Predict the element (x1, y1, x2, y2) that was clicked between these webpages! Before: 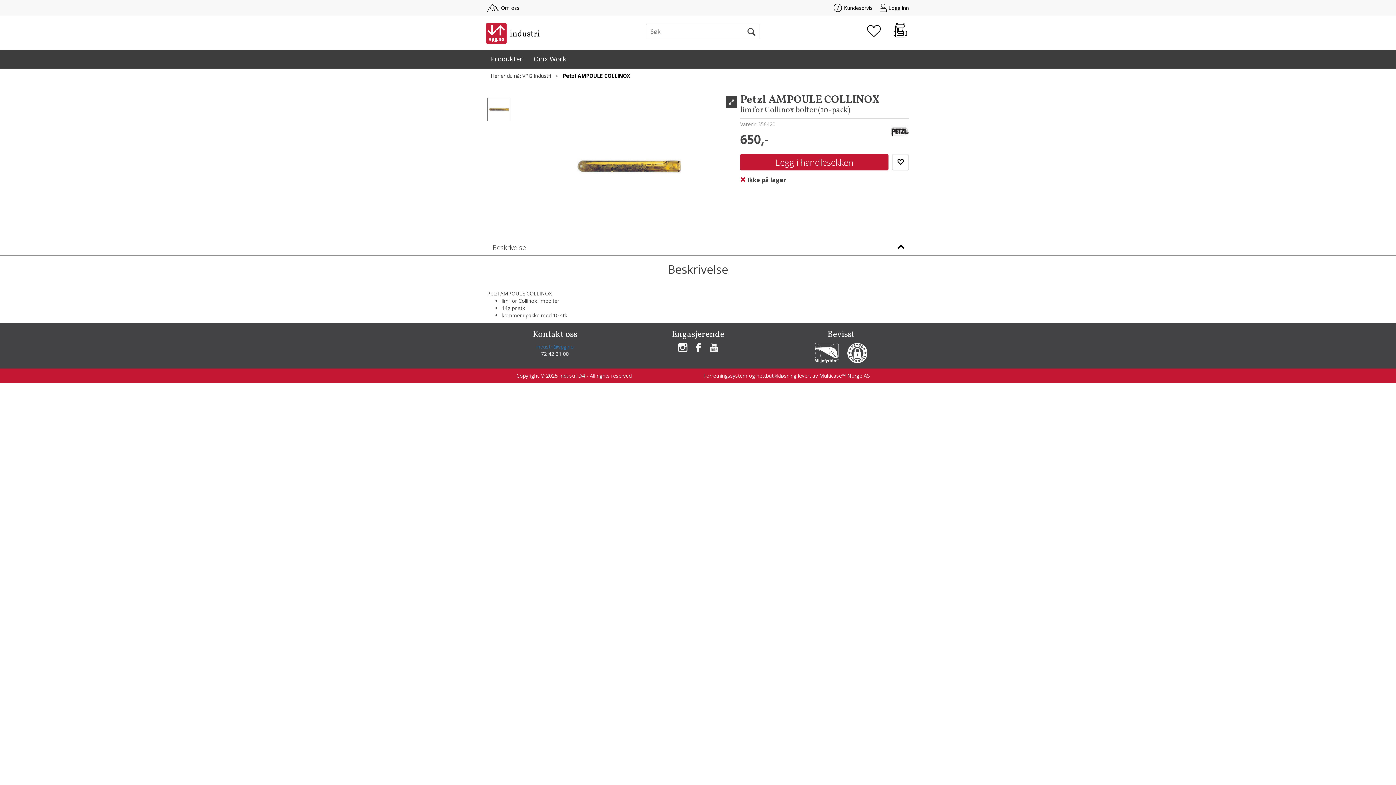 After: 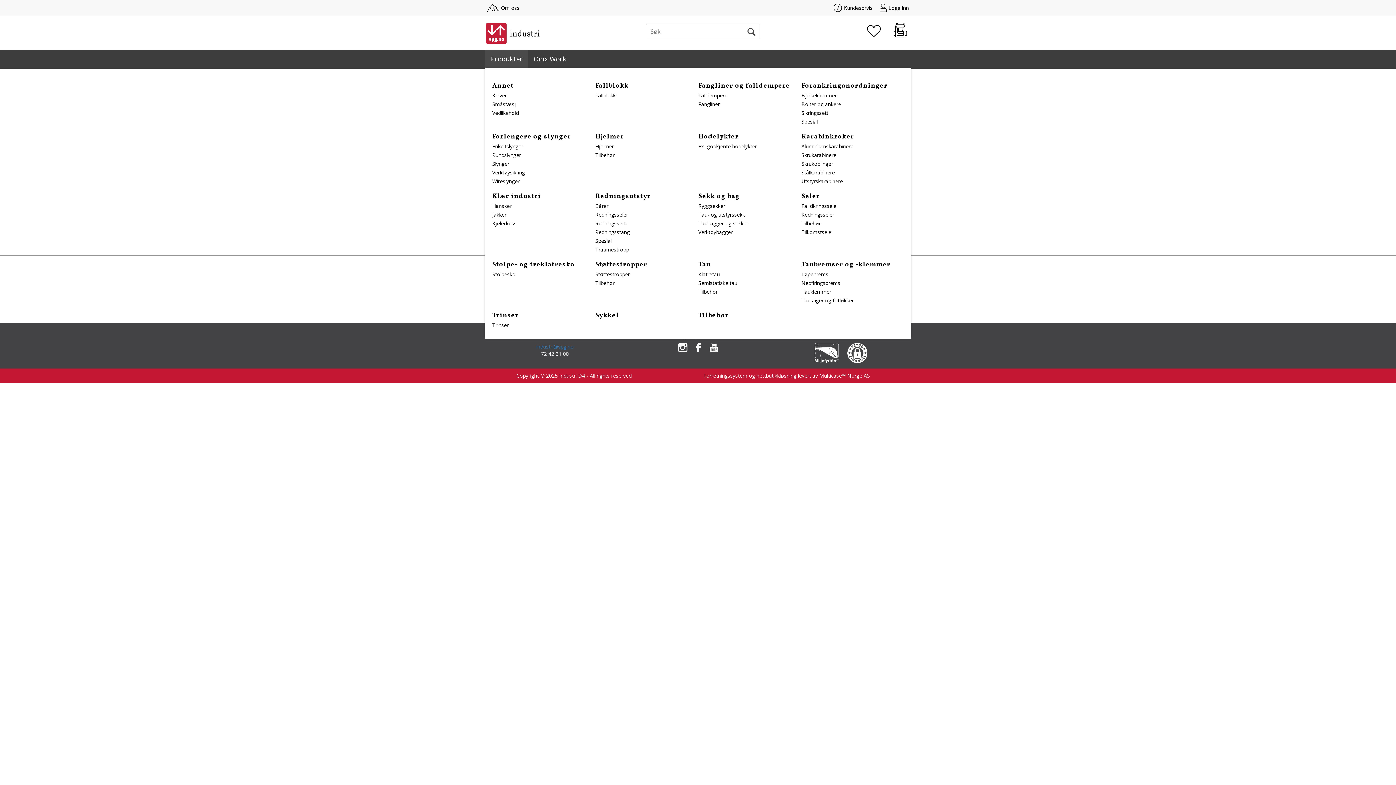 Action: label: Produkter bbox: (485, 49, 528, 68)